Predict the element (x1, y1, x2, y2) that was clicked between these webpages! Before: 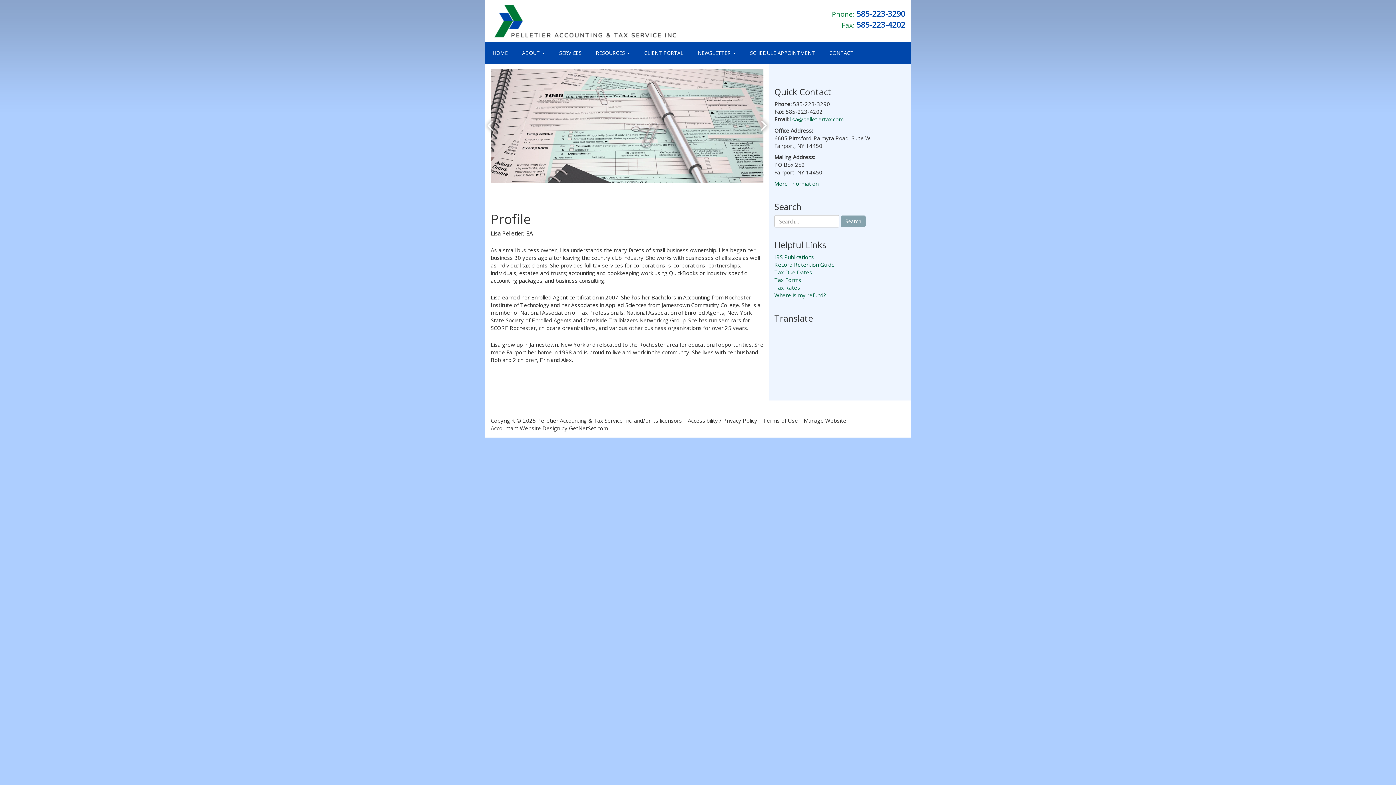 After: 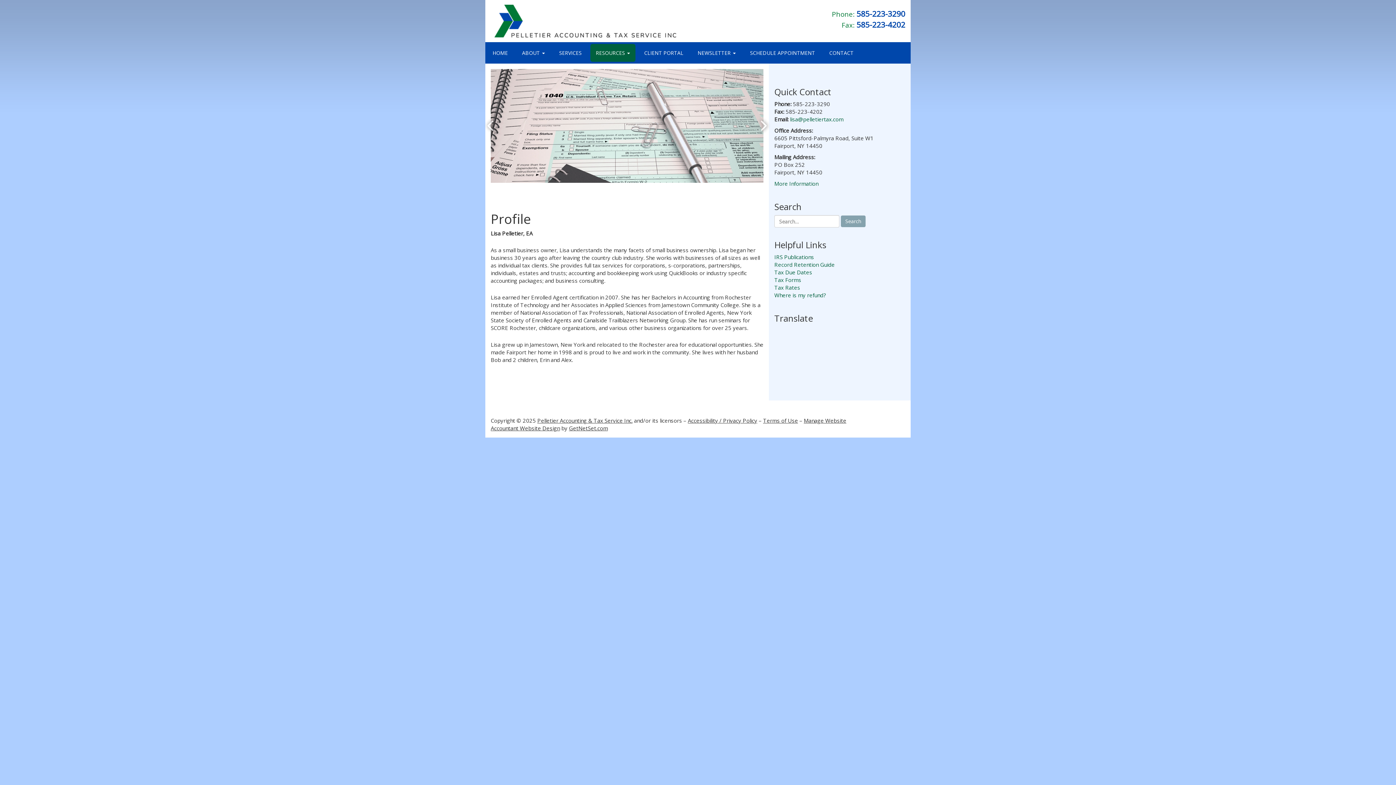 Action: label: RESOURCES  bbox: (590, 44, 635, 61)